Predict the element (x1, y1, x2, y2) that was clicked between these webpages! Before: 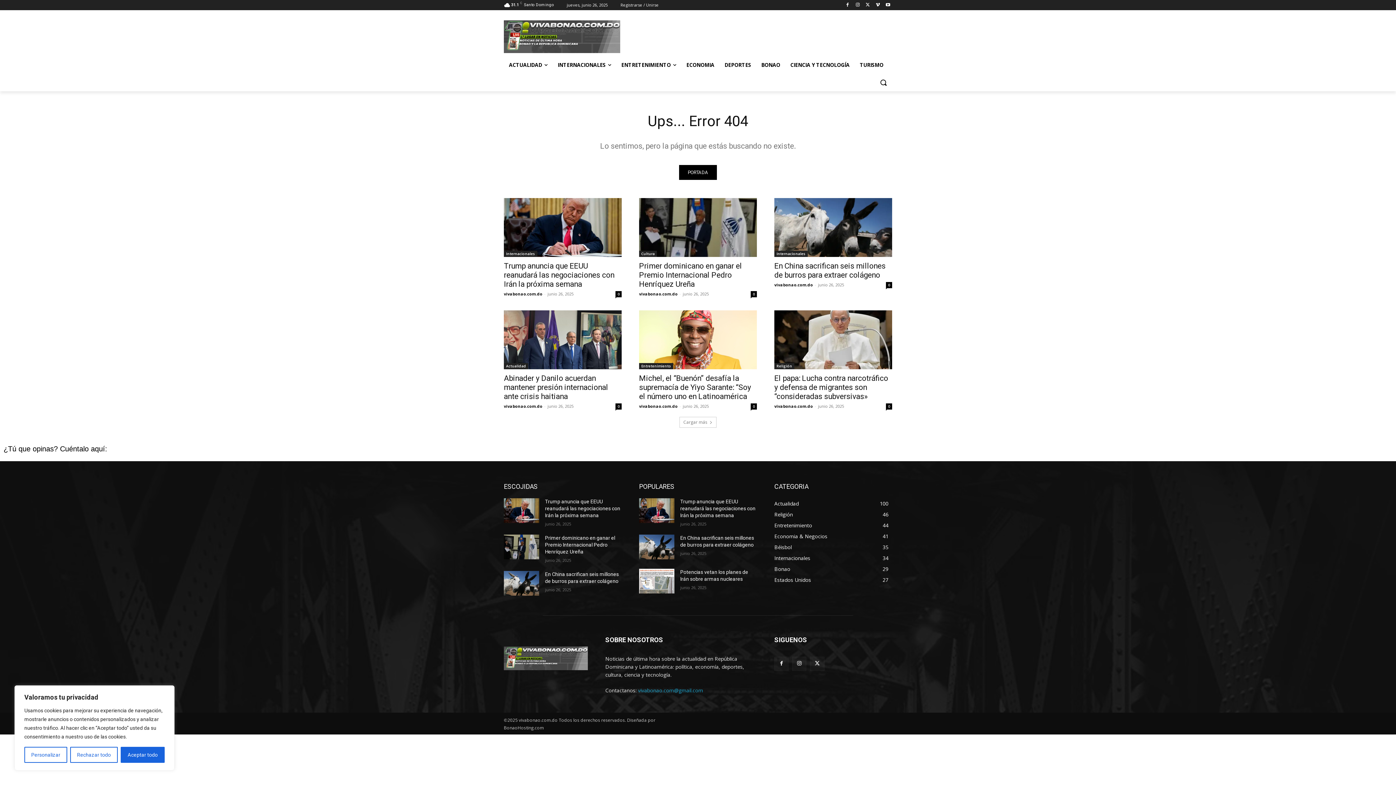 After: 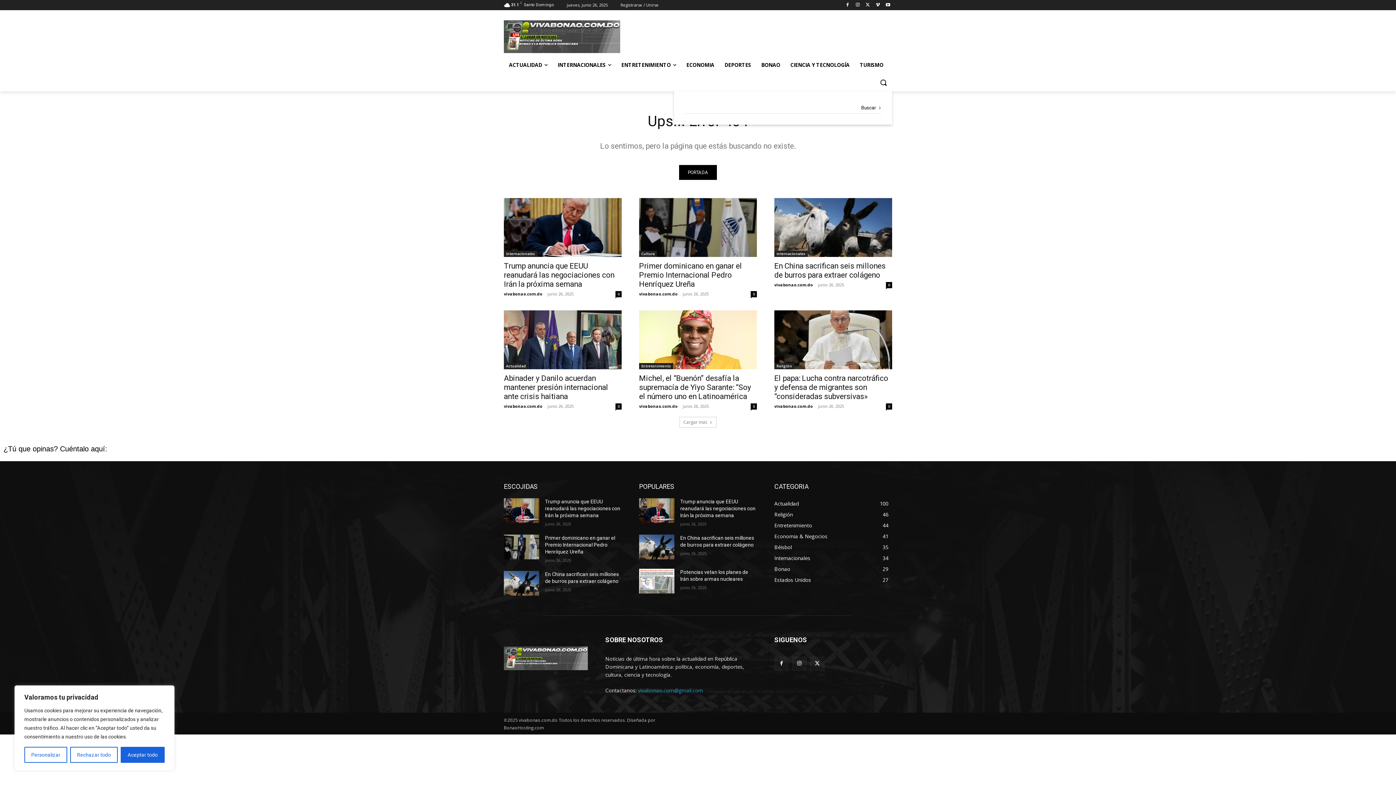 Action: bbox: (874, 73, 892, 91) label: Search